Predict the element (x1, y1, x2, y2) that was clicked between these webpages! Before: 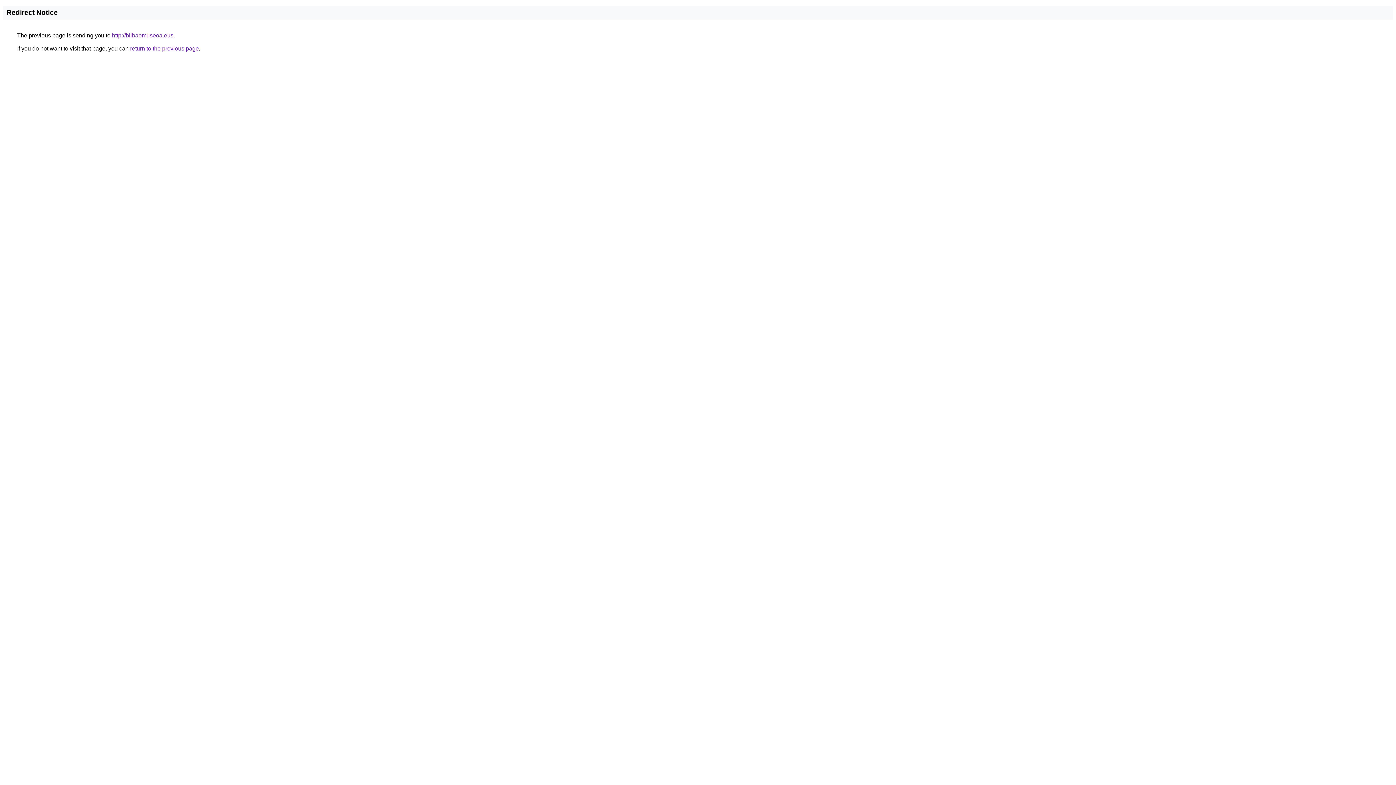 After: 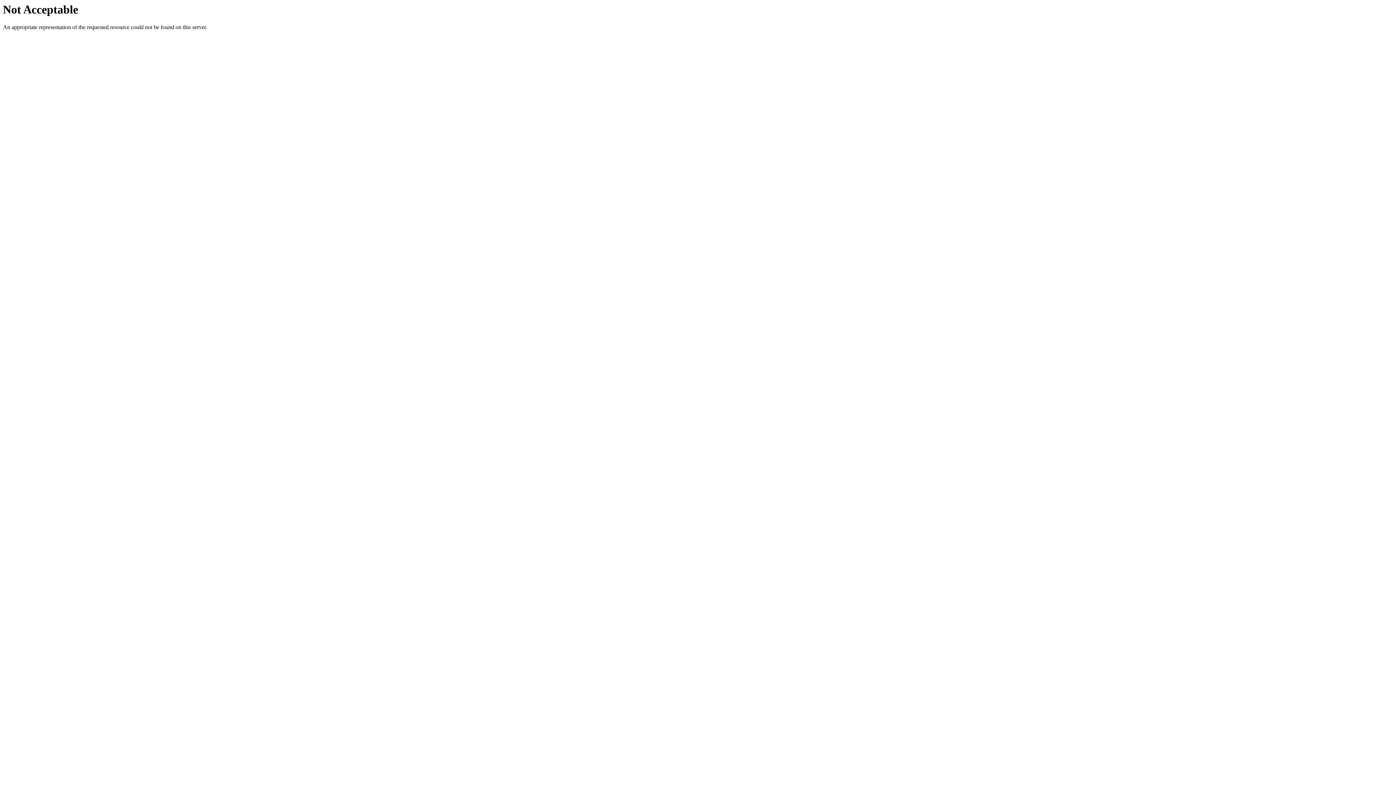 Action: label: http://bilbaomuseoa.eus bbox: (112, 32, 173, 38)